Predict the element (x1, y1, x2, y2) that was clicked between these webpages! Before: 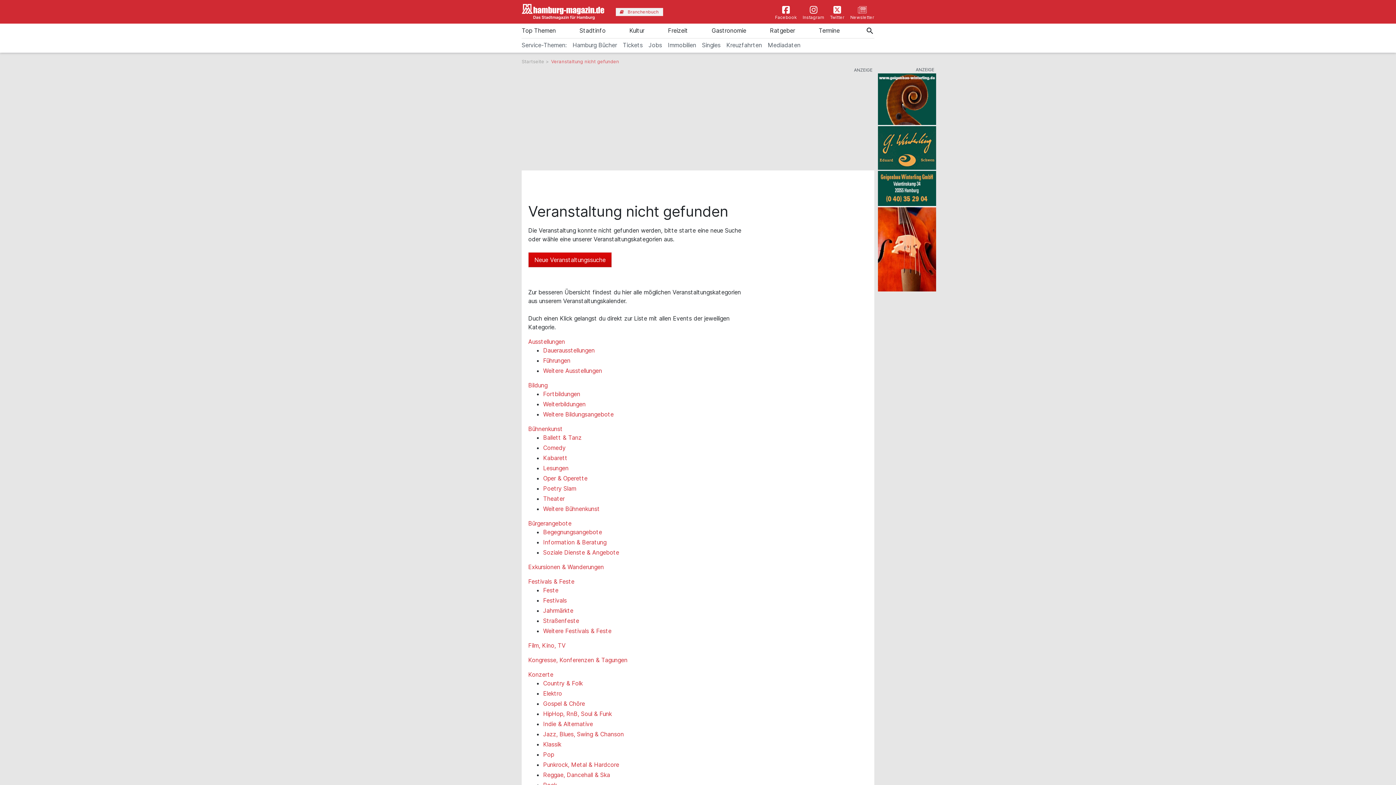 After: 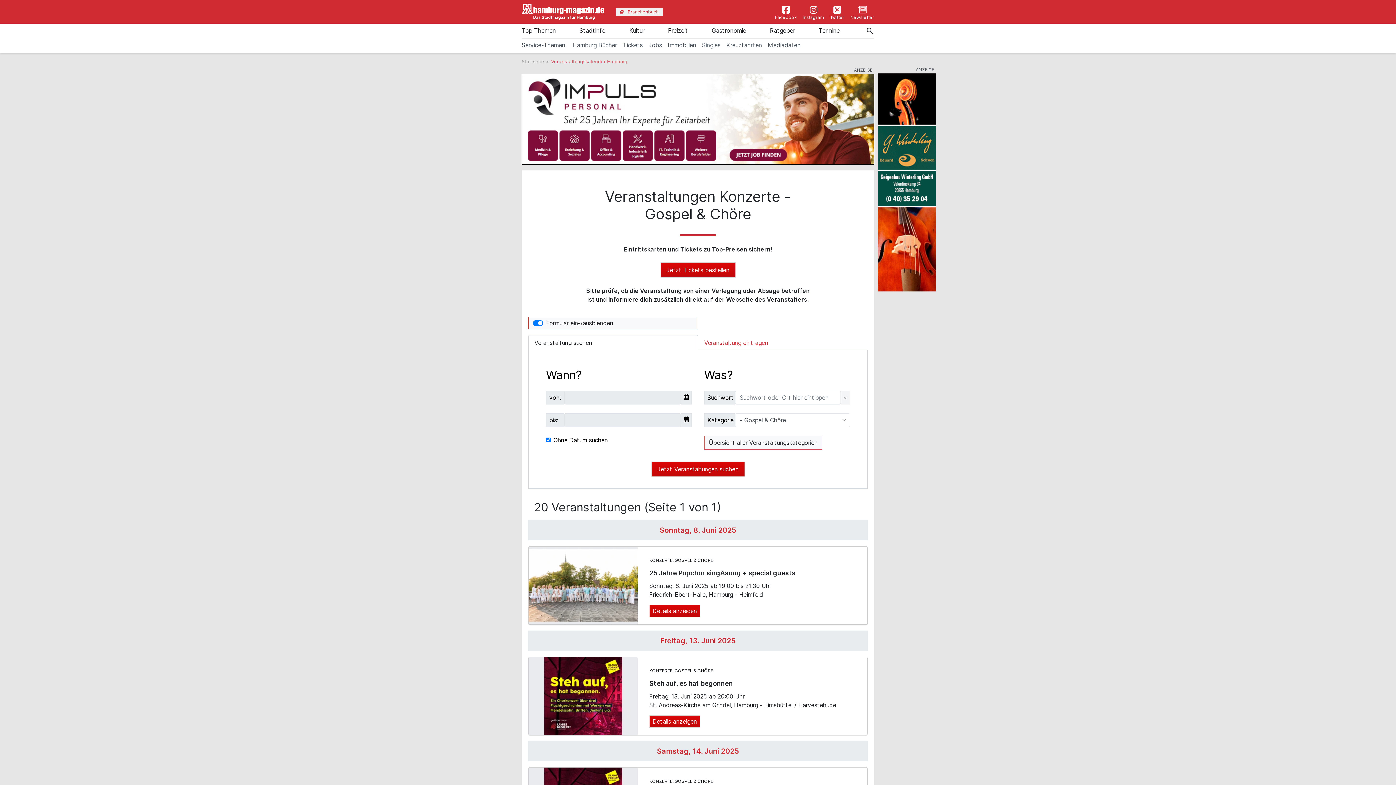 Action: label: Gospel & Chöre bbox: (543, 700, 585, 707)